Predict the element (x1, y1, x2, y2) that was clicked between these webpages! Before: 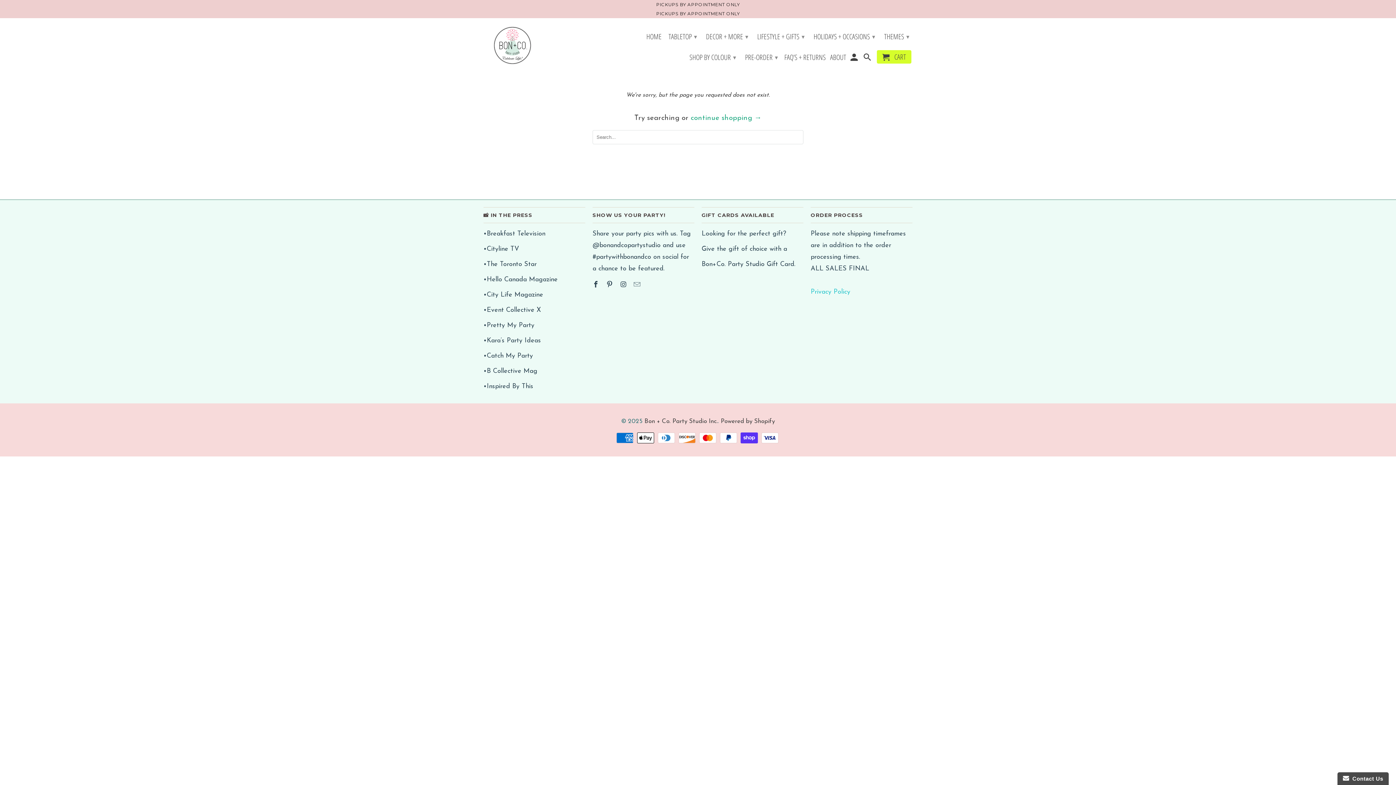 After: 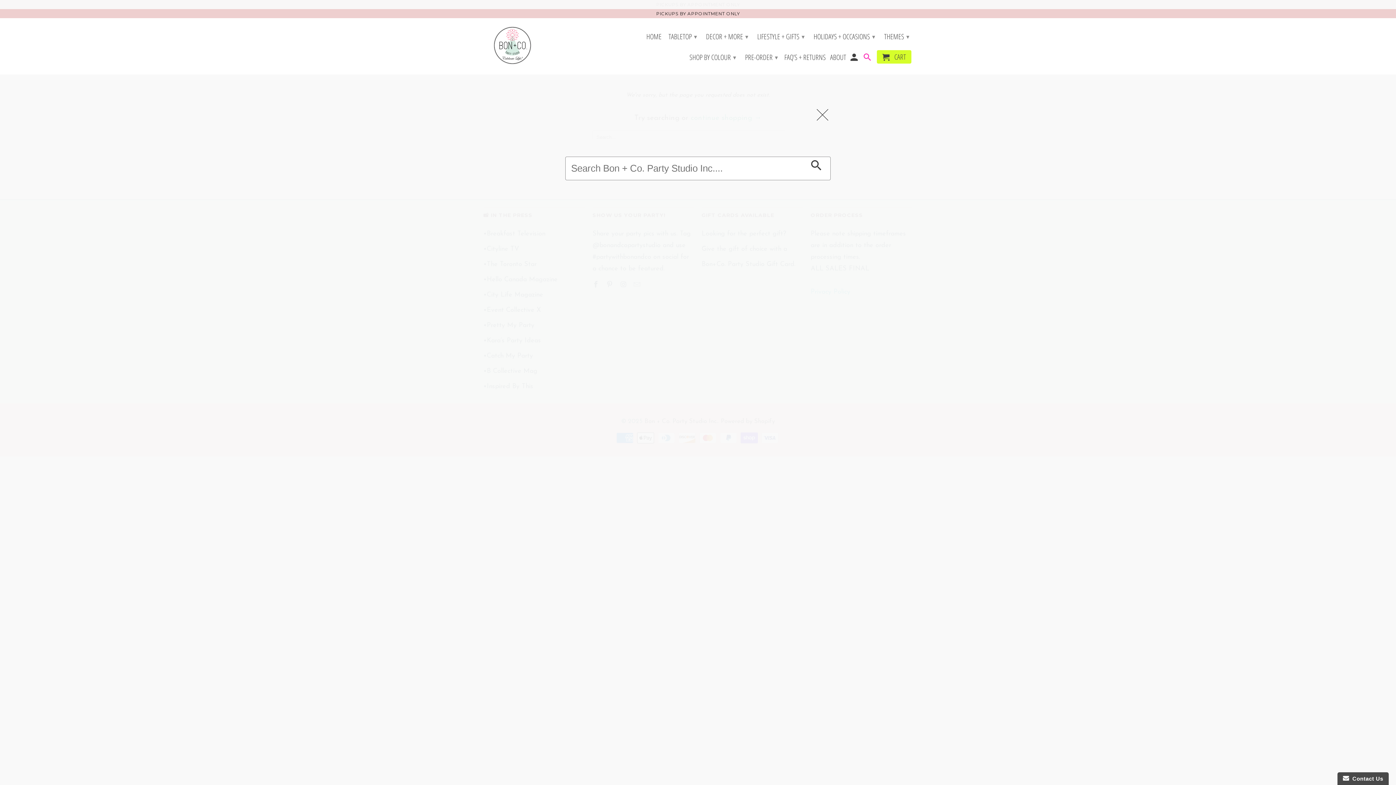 Action: bbox: (863, 53, 872, 63)